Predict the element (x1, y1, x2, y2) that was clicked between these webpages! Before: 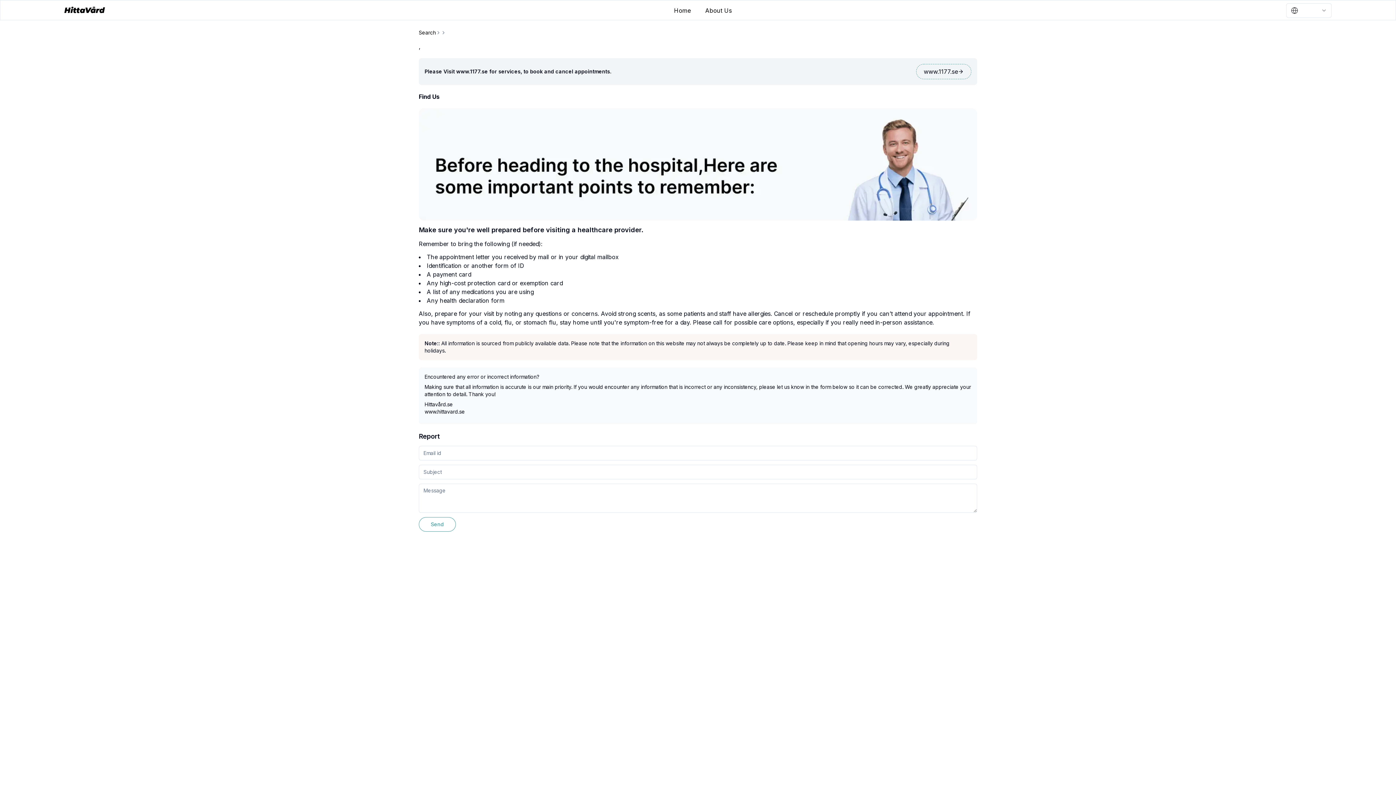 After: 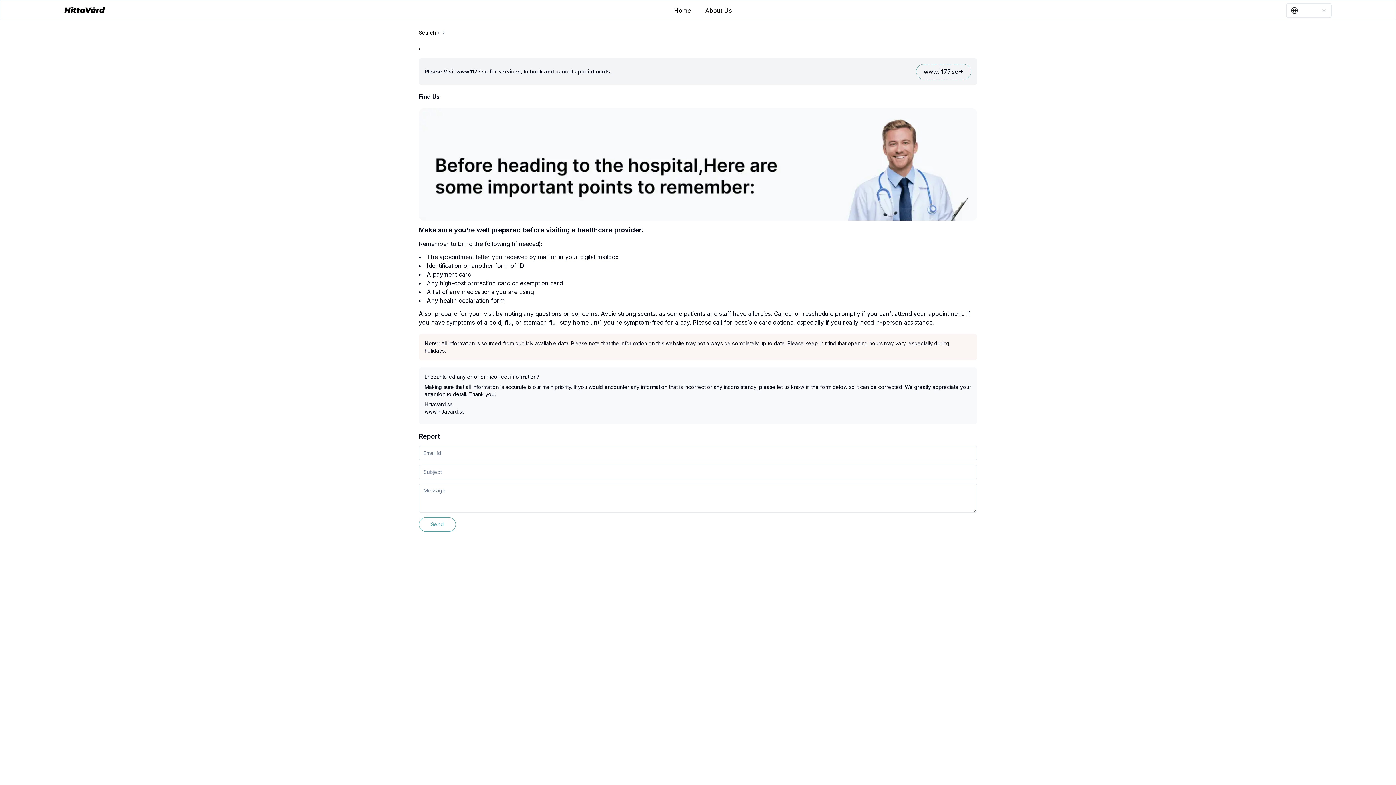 Action: label: www.1177.se bbox: (916, 64, 971, 79)